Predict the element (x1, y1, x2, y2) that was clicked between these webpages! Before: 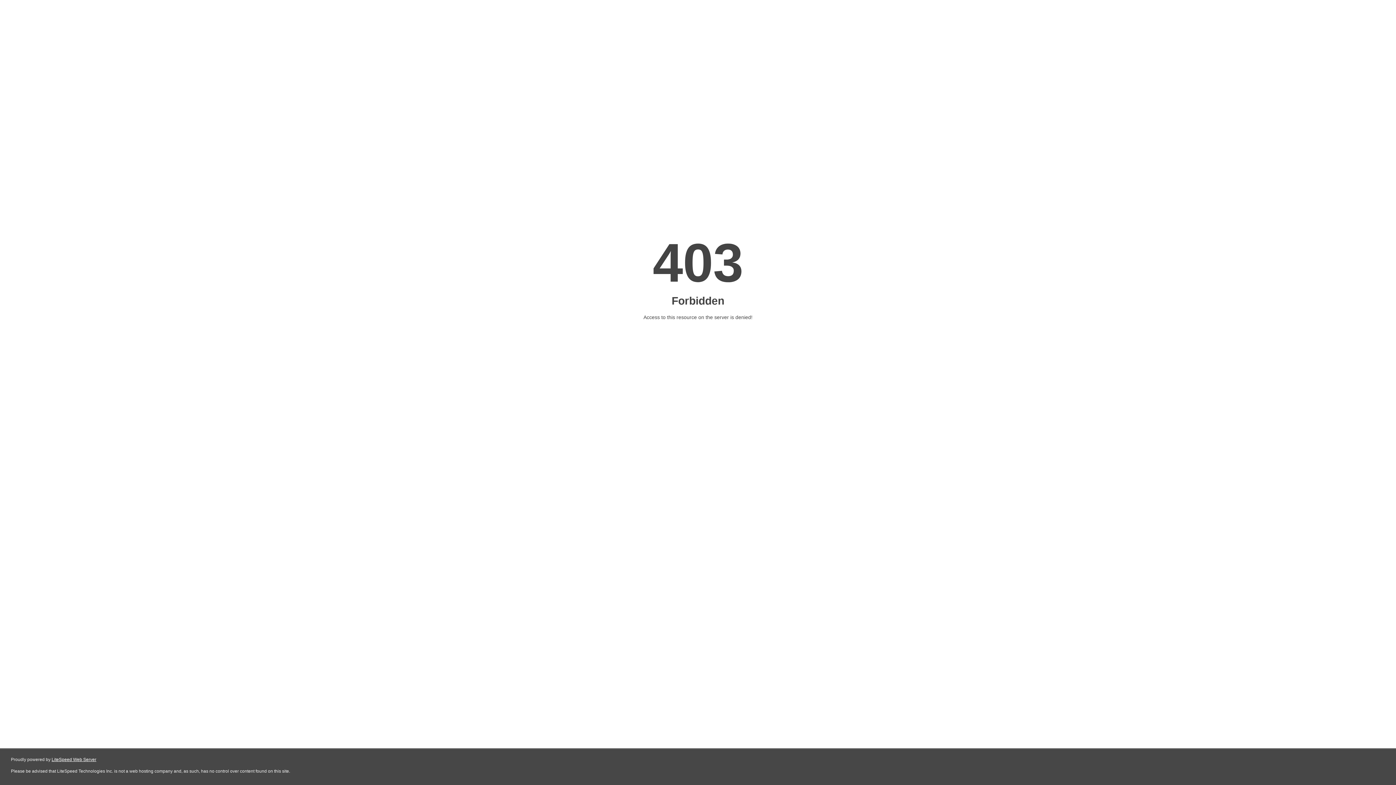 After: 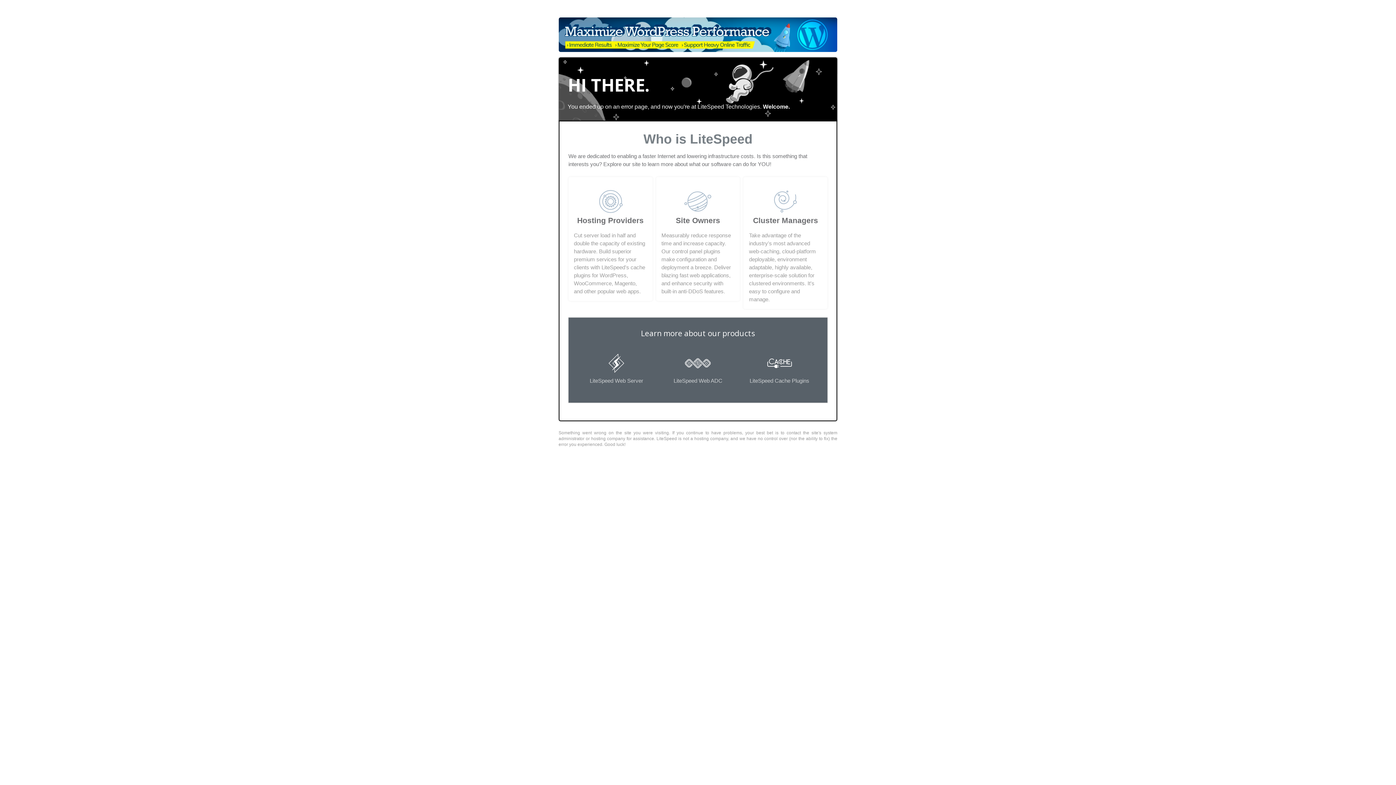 Action: bbox: (51, 757, 96, 762) label: LiteSpeed Web Server